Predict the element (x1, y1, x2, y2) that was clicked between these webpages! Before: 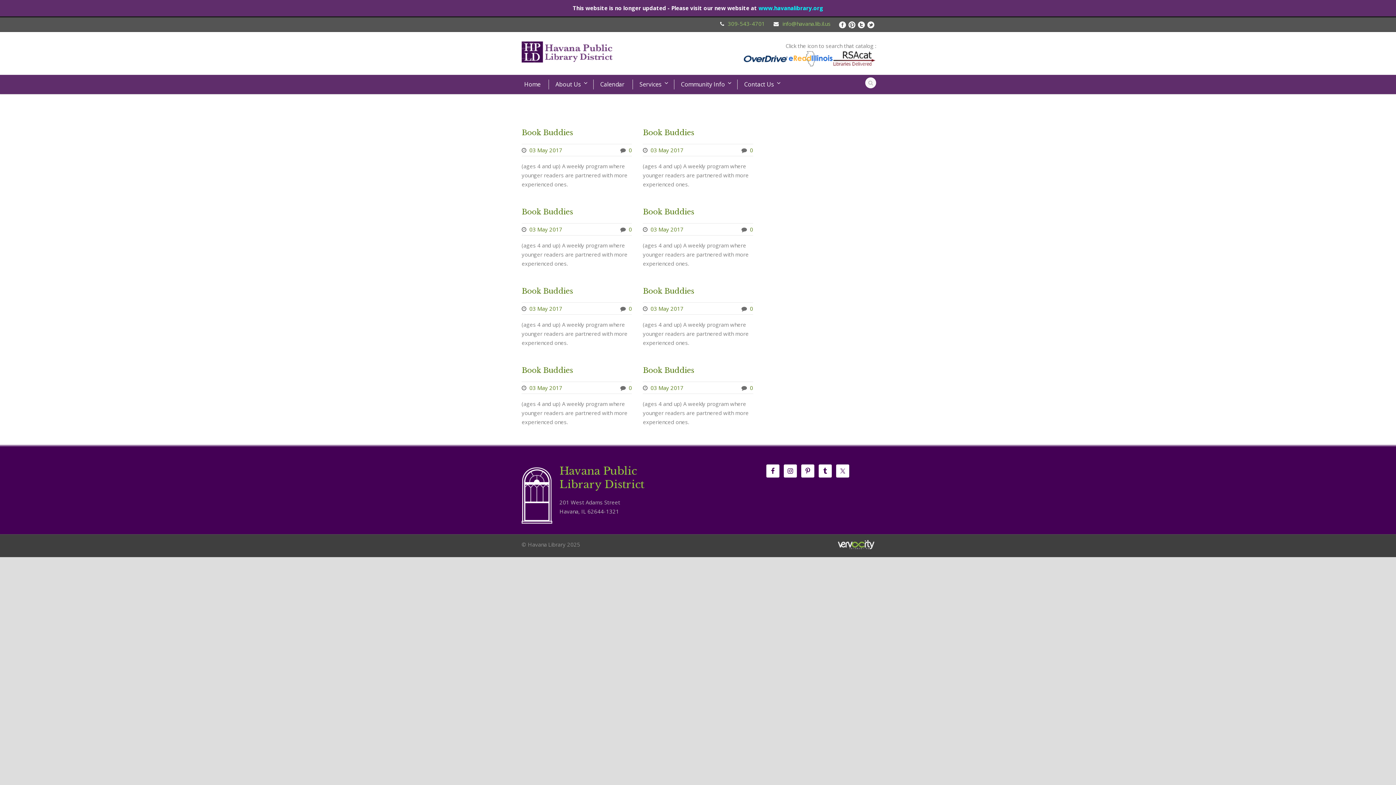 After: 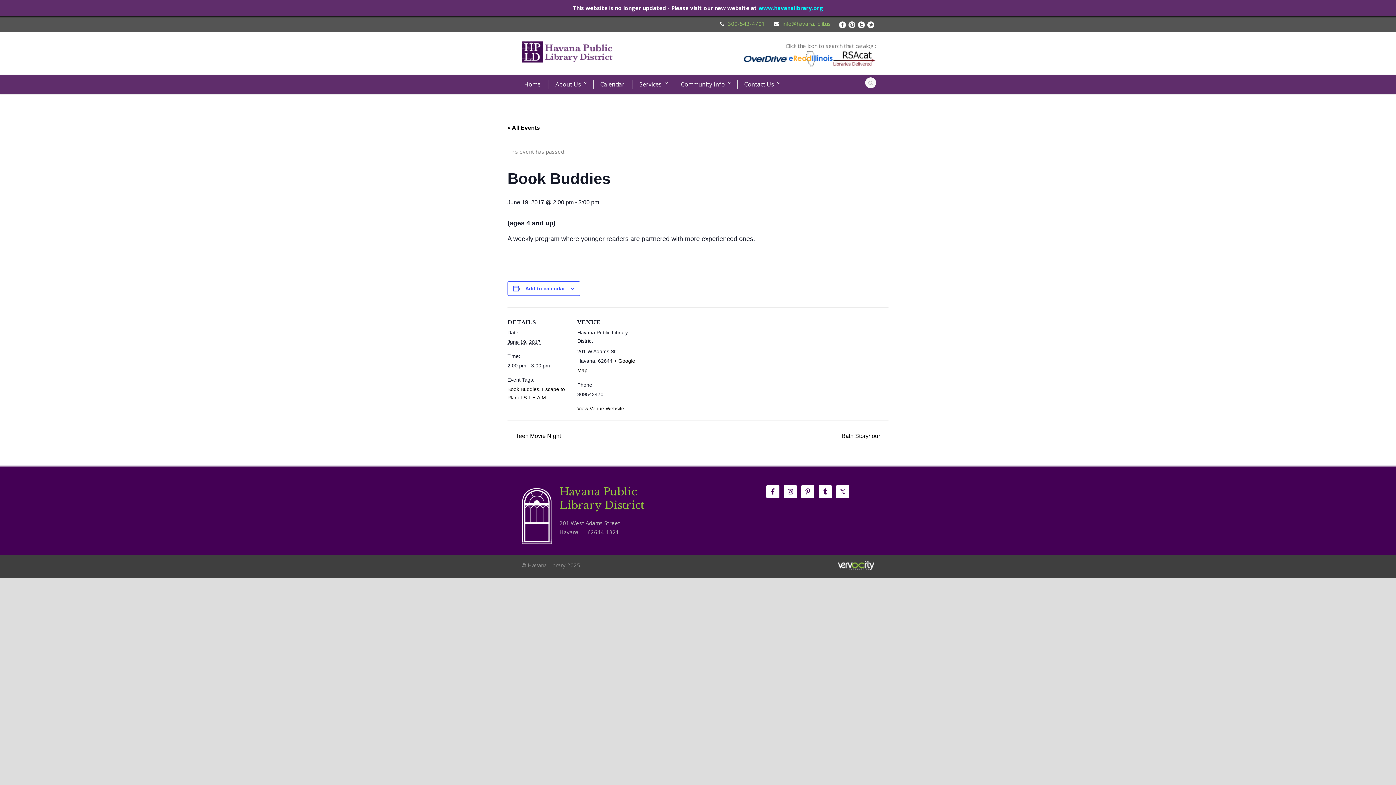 Action: bbox: (643, 286, 694, 295) label: Book Buddies